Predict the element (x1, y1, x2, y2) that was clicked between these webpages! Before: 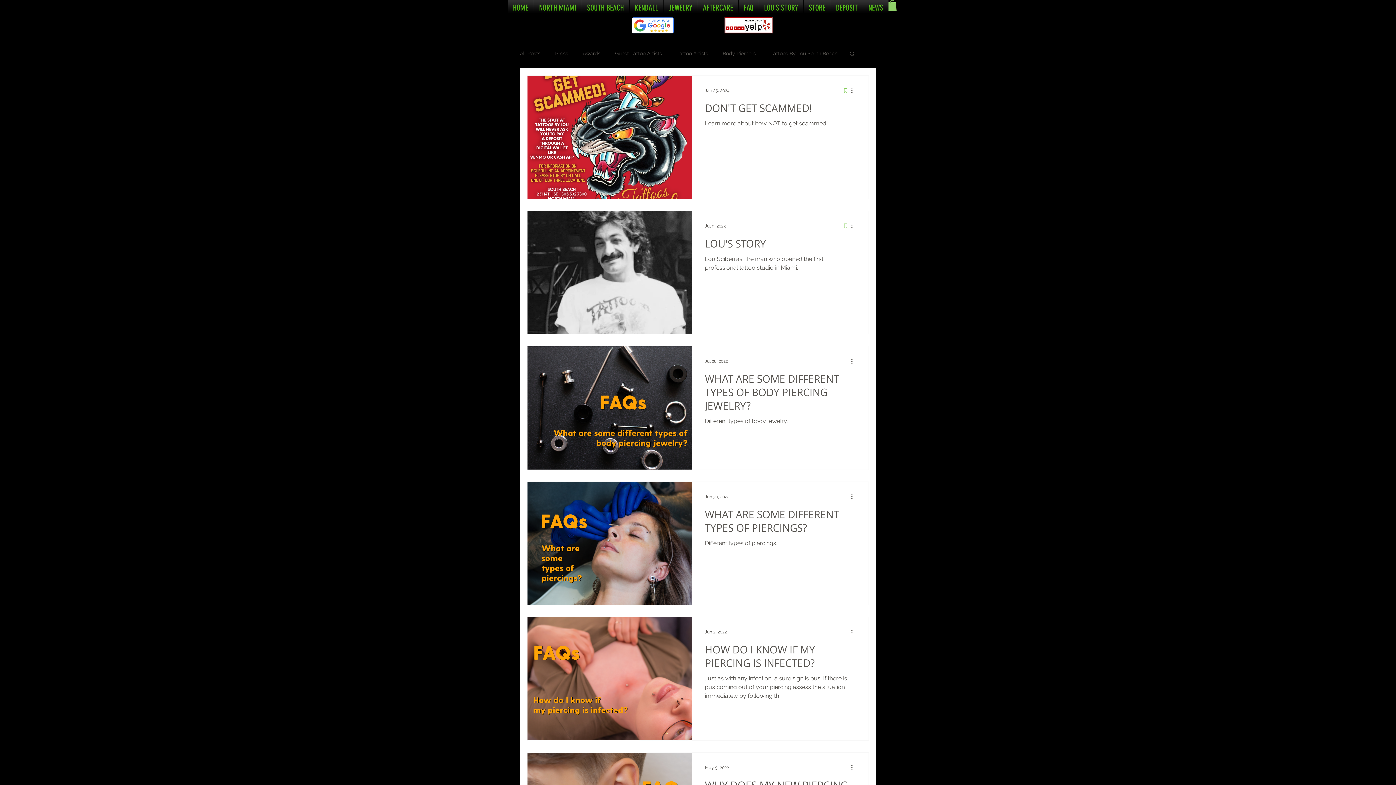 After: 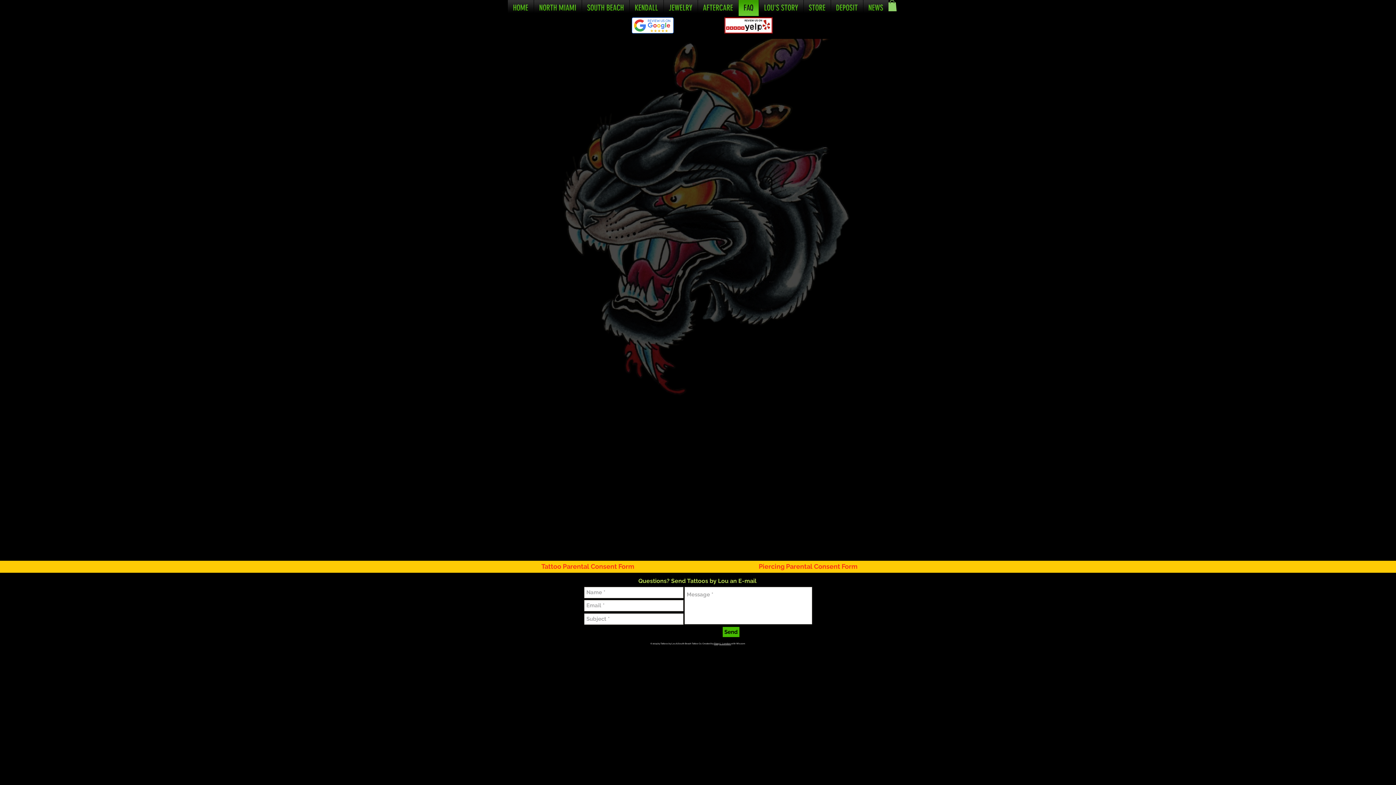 Action: label: FAQ bbox: (738, 0, 758, 16)